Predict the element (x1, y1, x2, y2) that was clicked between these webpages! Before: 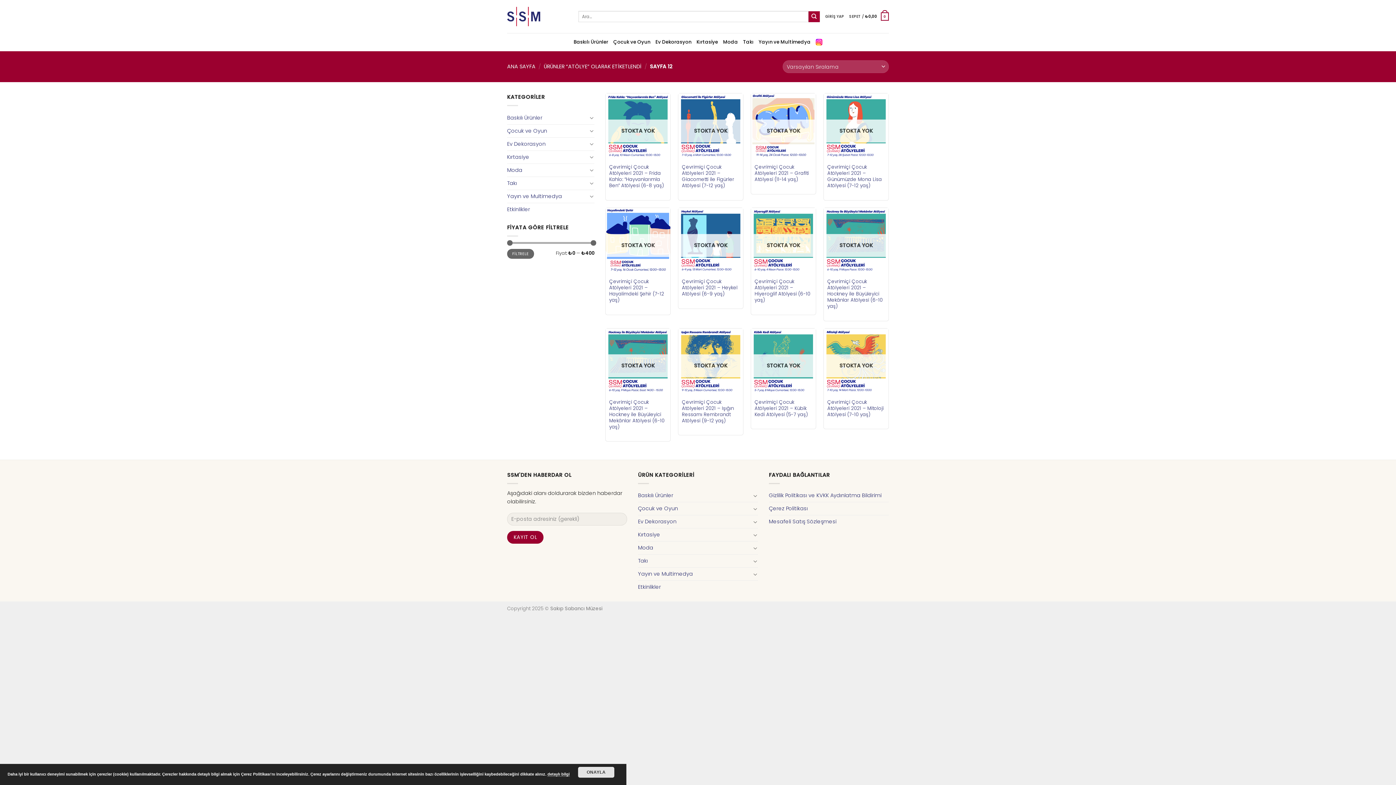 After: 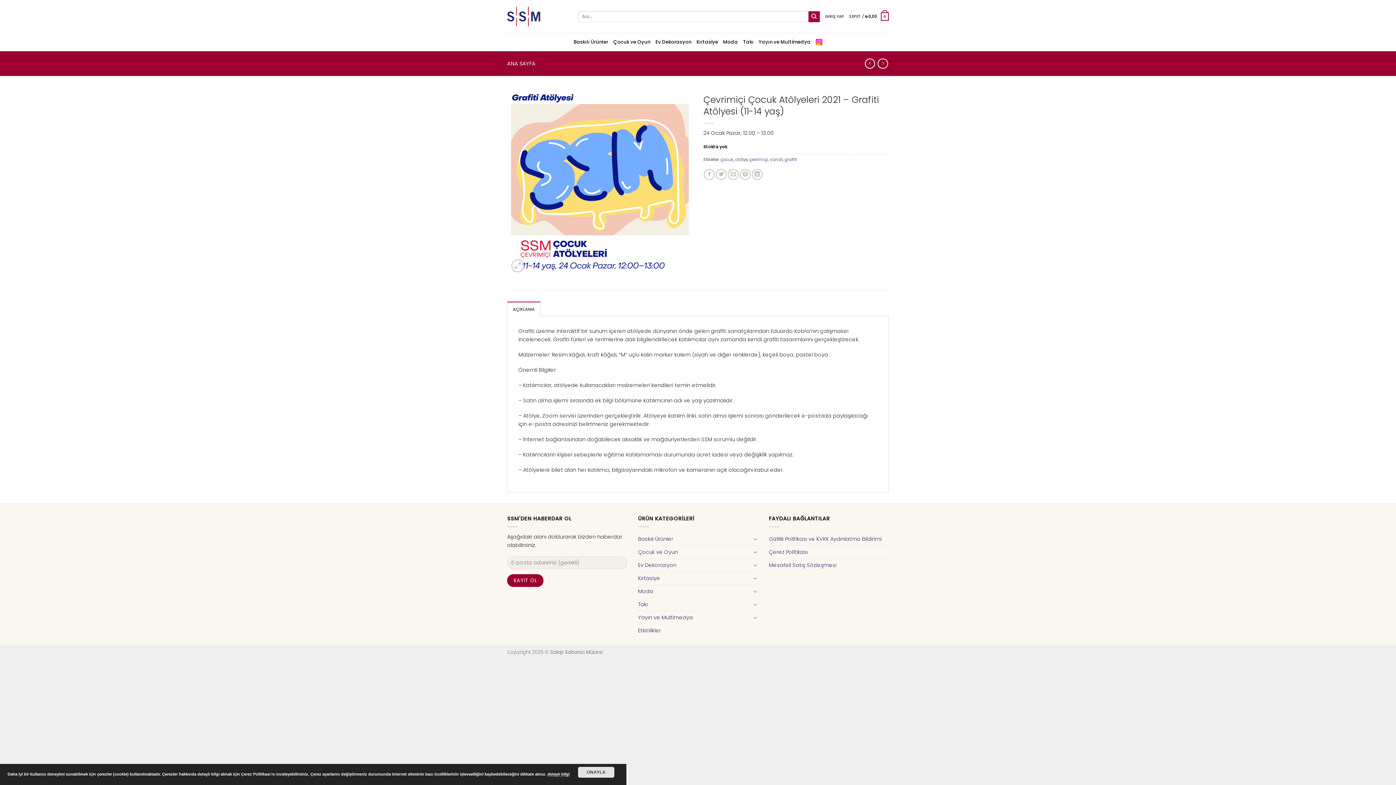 Action: label: Çevrimiçi Çocuk Atölyeleri 2021 – Grafiti Atölyesi (11-14 yaş) bbox: (754, 164, 812, 182)